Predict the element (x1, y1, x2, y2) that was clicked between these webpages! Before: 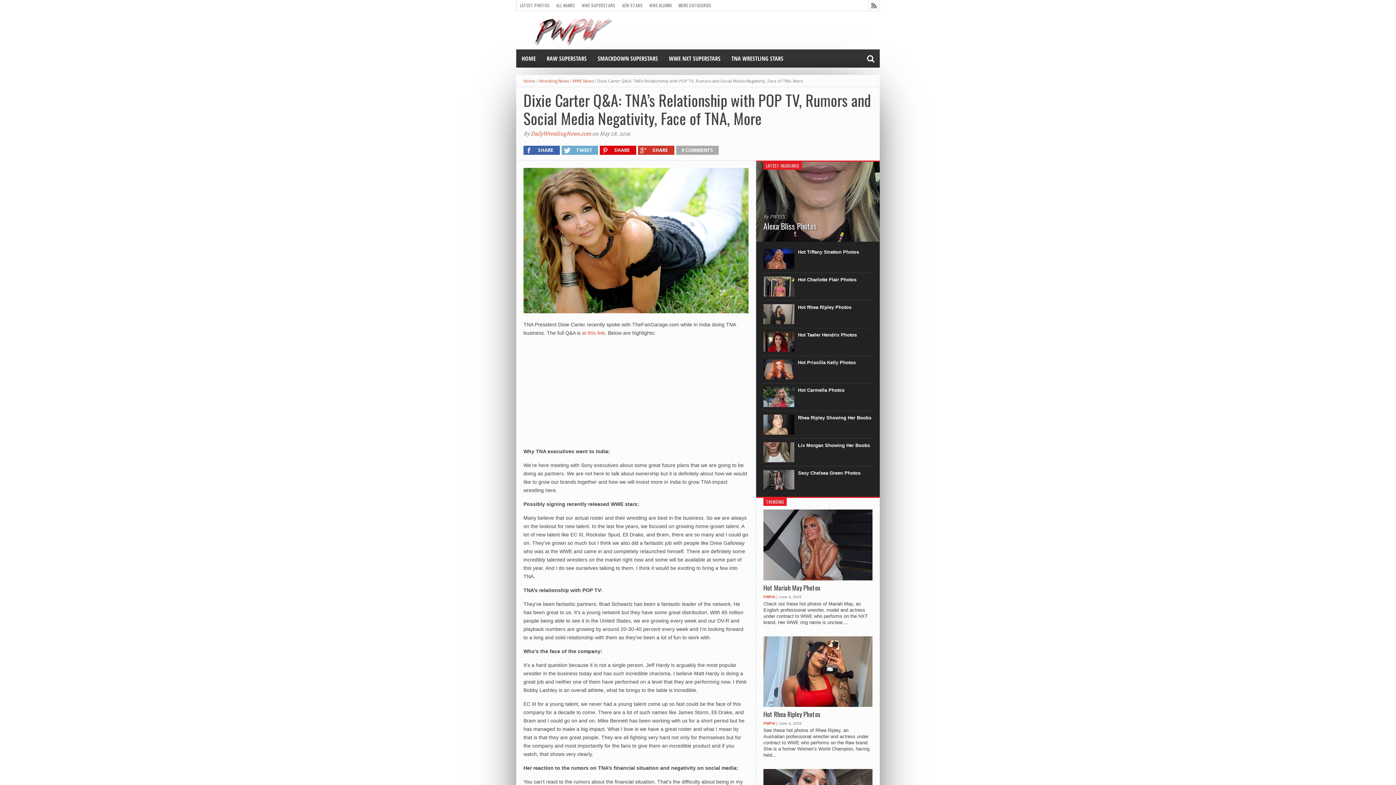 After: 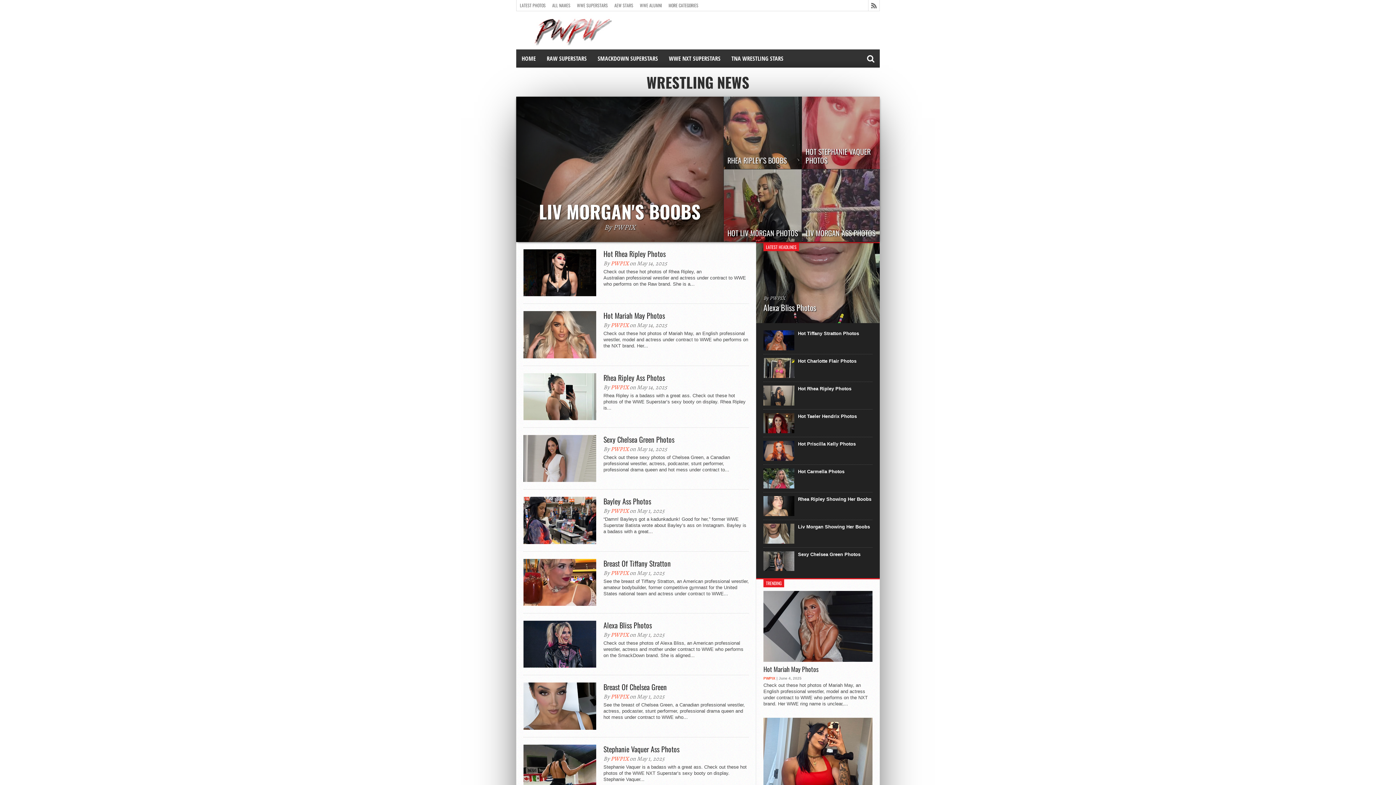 Action: bbox: (539, 78, 569, 83) label: Wrestling News